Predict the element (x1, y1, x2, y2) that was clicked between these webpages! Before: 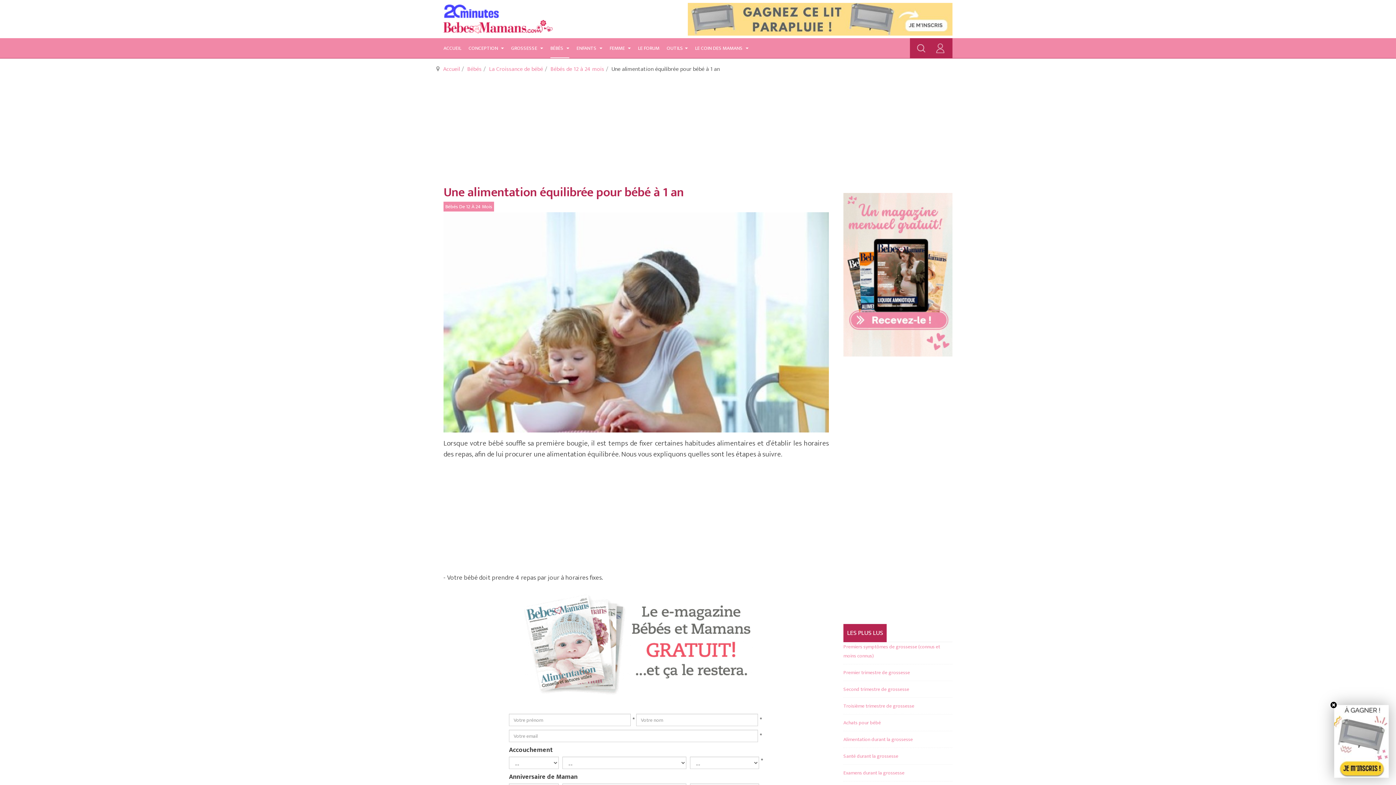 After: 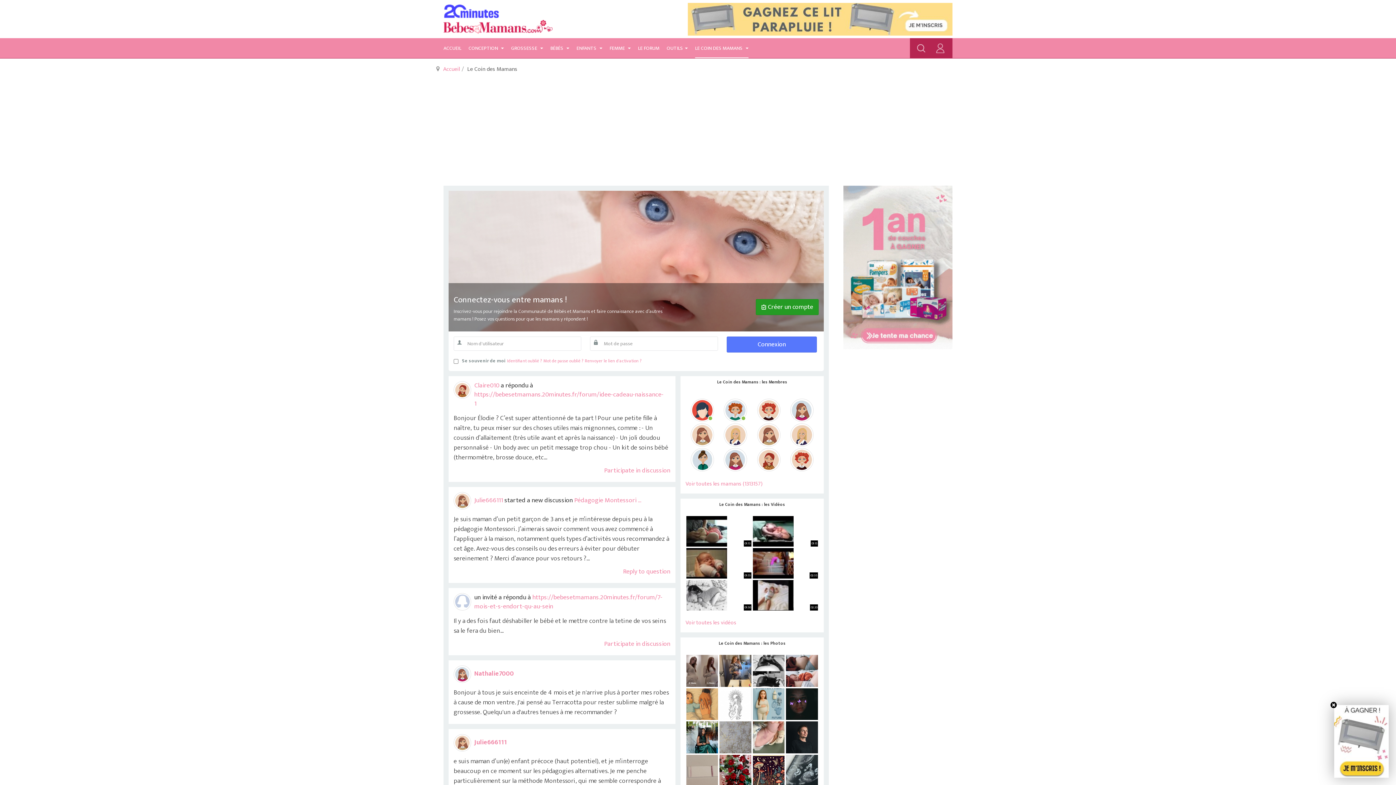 Action: label: LE COIN DES MAMANS  bbox: (695, 38, 748, 58)